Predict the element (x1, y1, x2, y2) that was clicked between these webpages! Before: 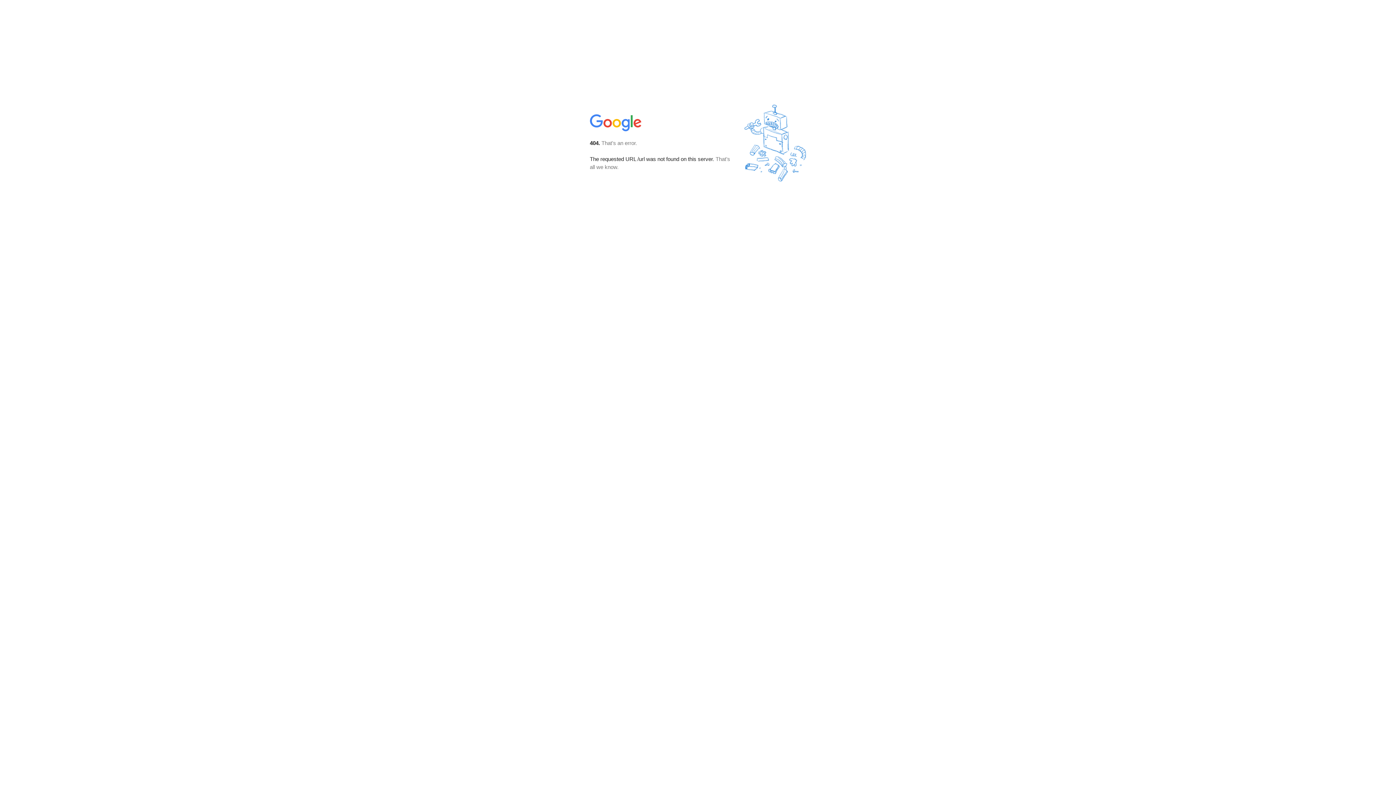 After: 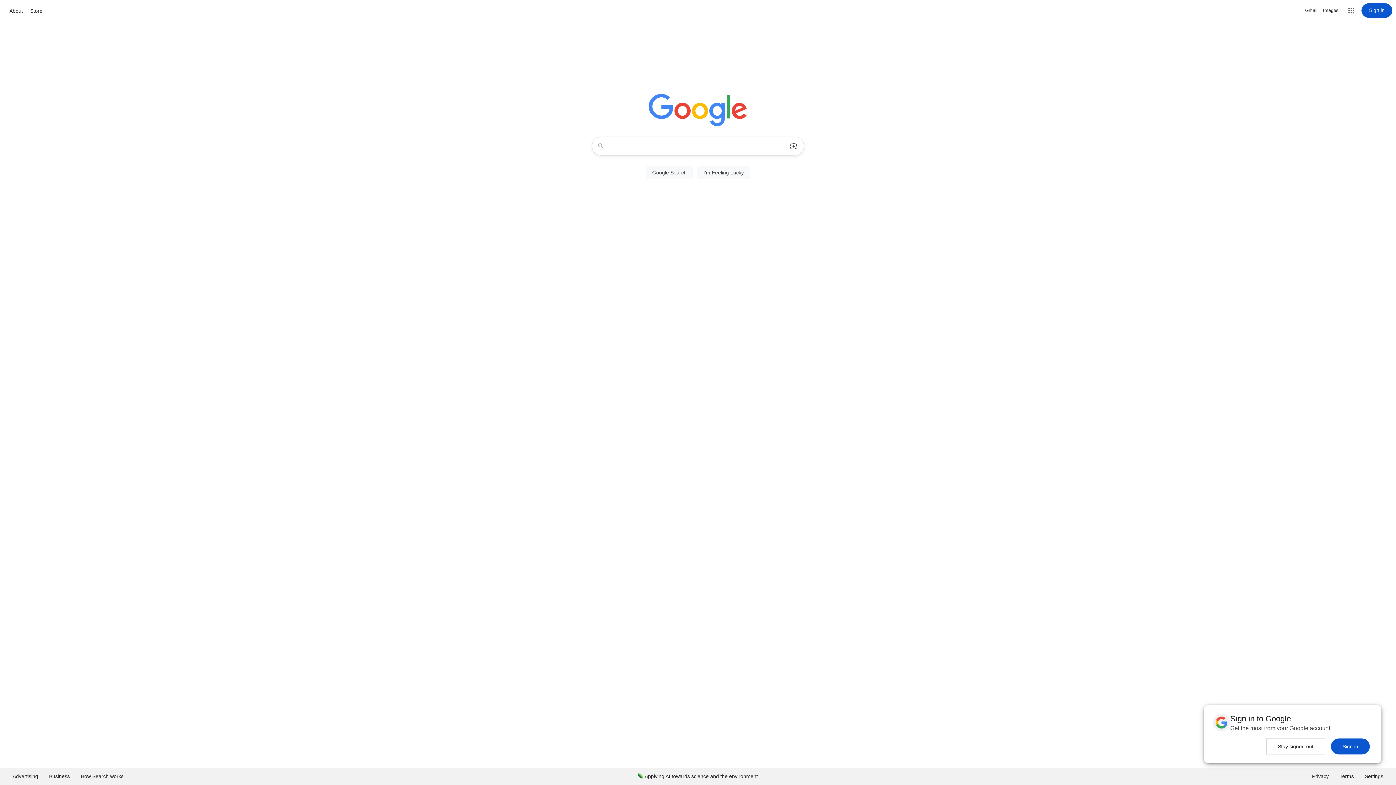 Action: bbox: (590, 127, 642, 134)